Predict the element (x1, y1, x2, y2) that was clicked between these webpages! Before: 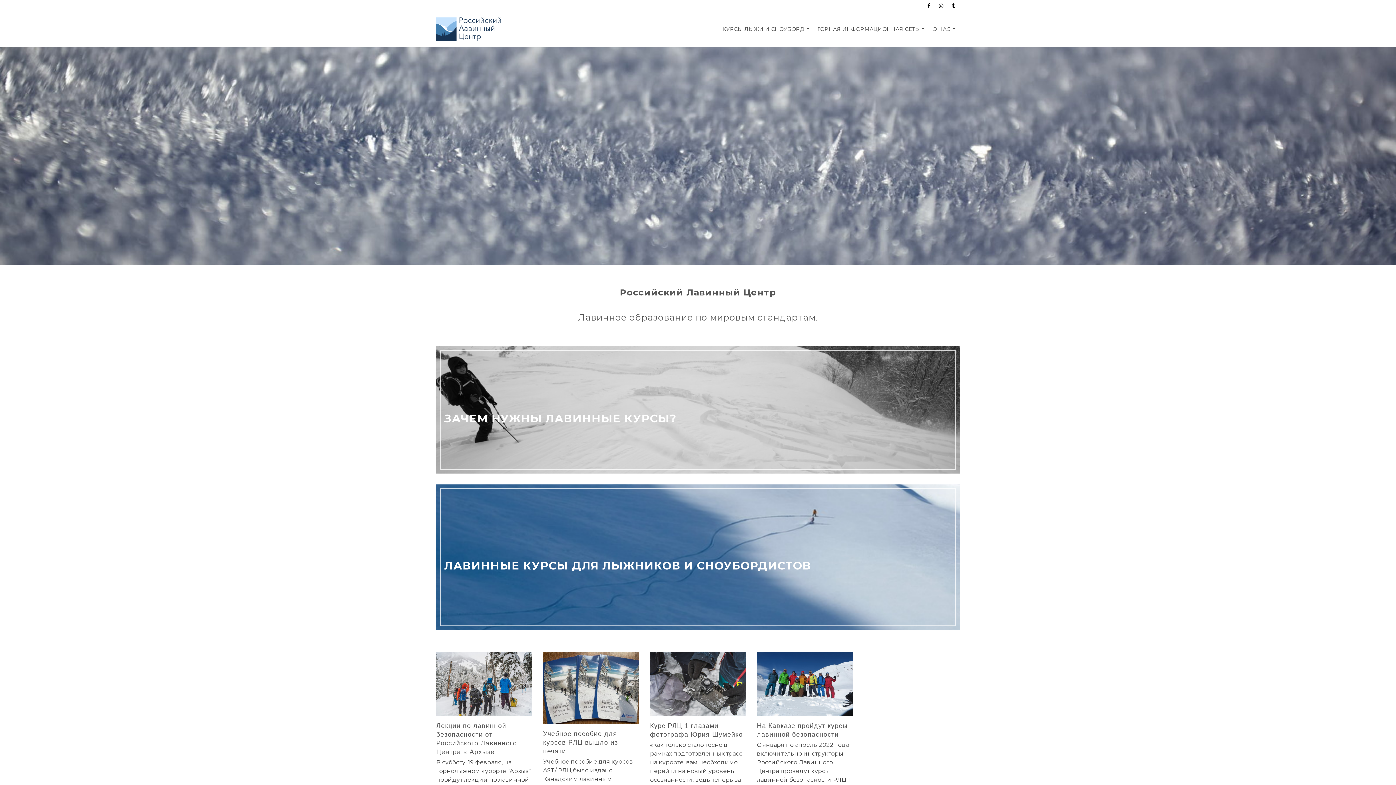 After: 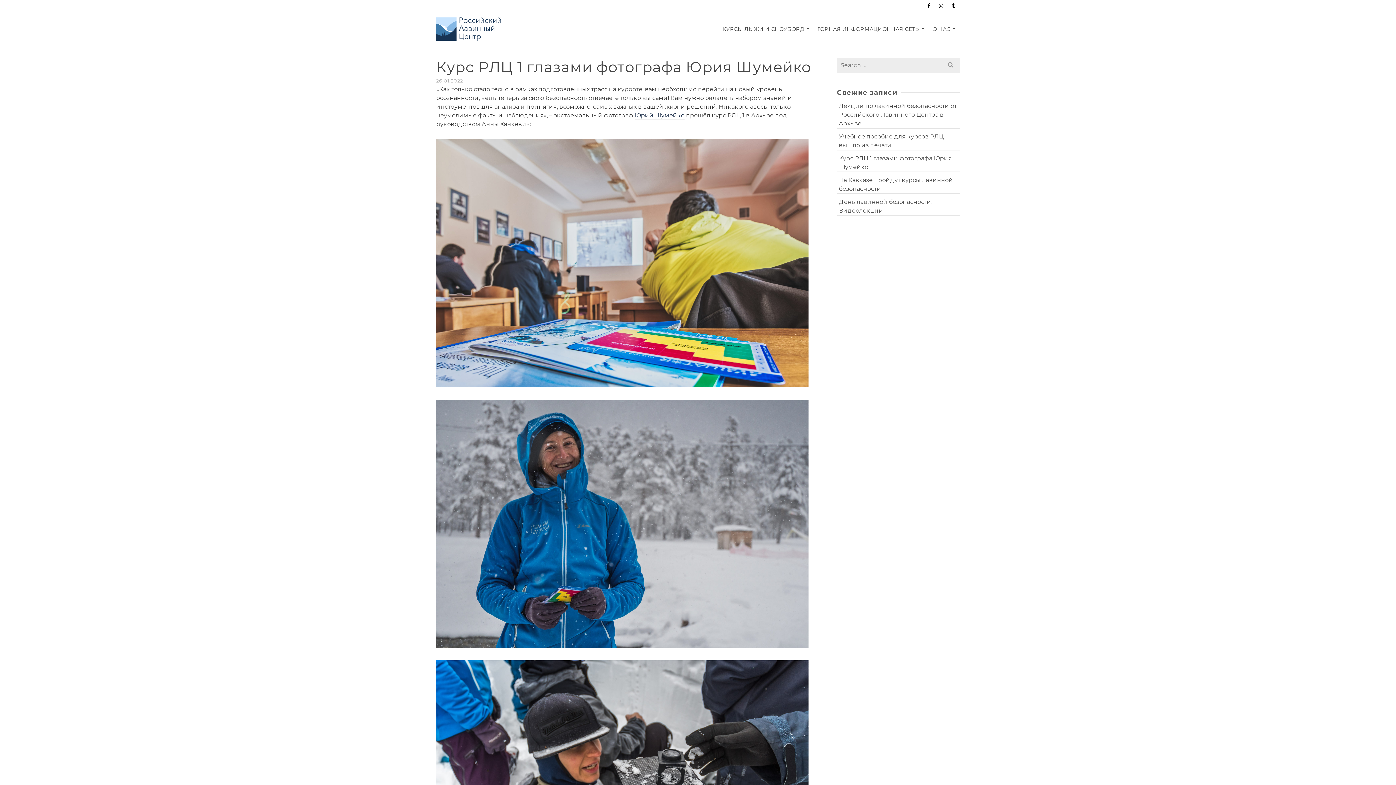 Action: bbox: (650, 652, 746, 716)